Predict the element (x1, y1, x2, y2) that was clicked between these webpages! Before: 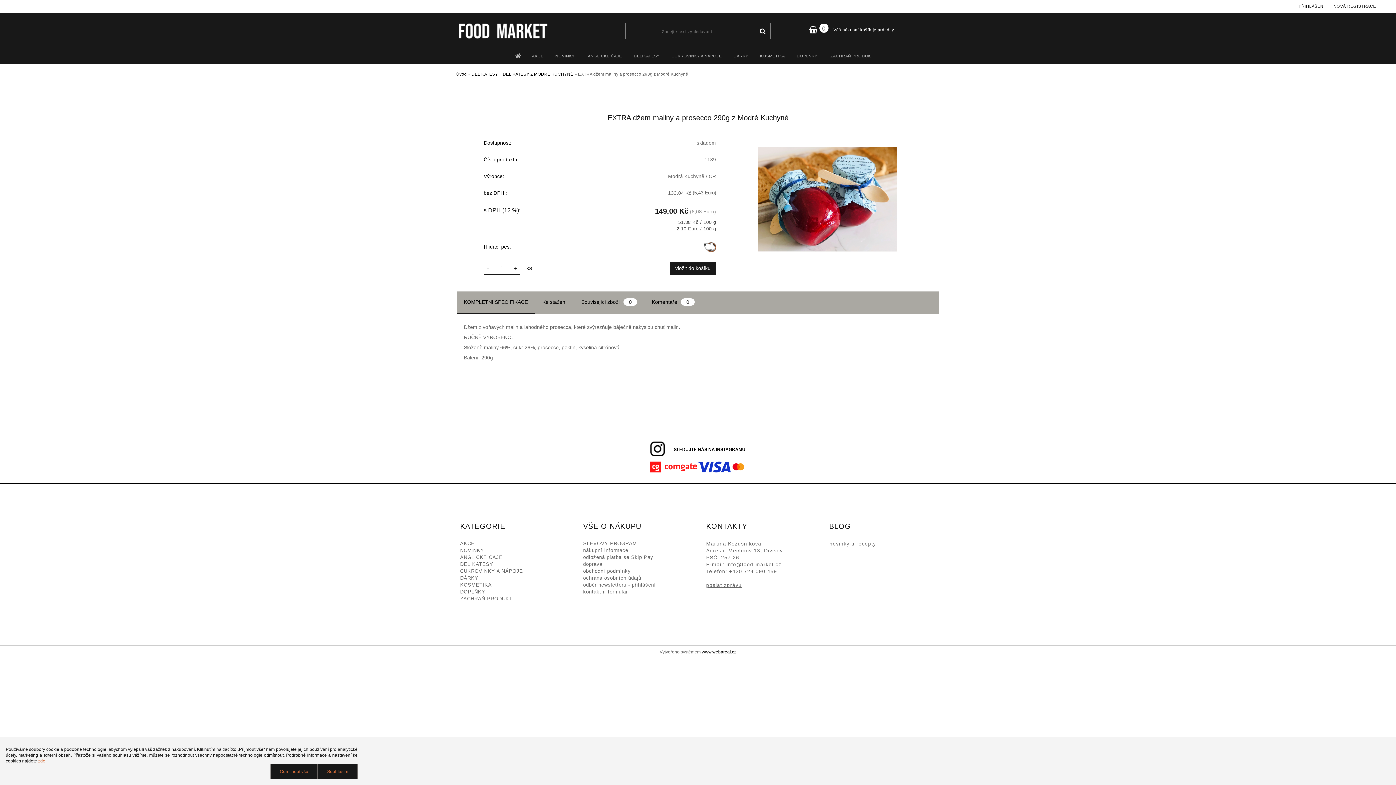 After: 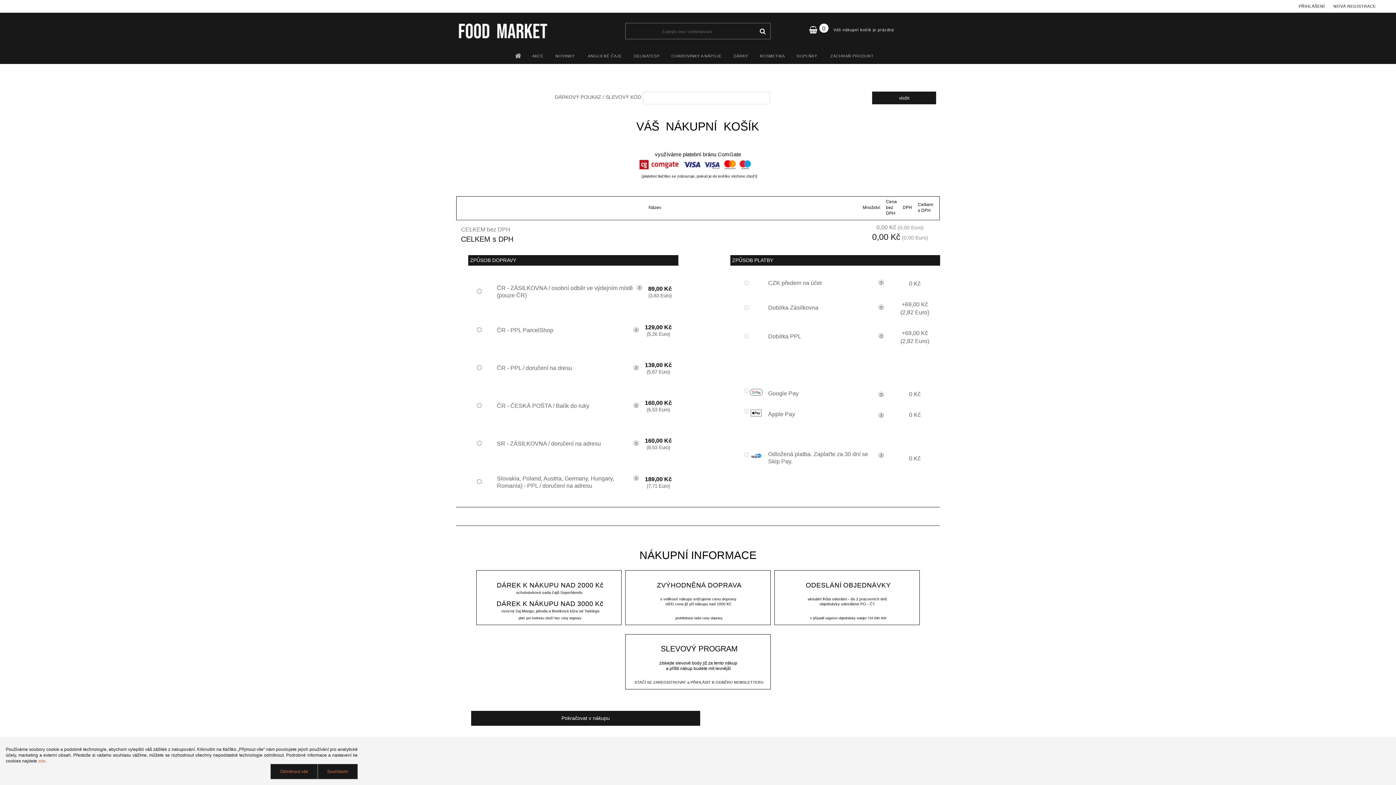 Action: label: 0 bbox: (806, 23, 828, 36)